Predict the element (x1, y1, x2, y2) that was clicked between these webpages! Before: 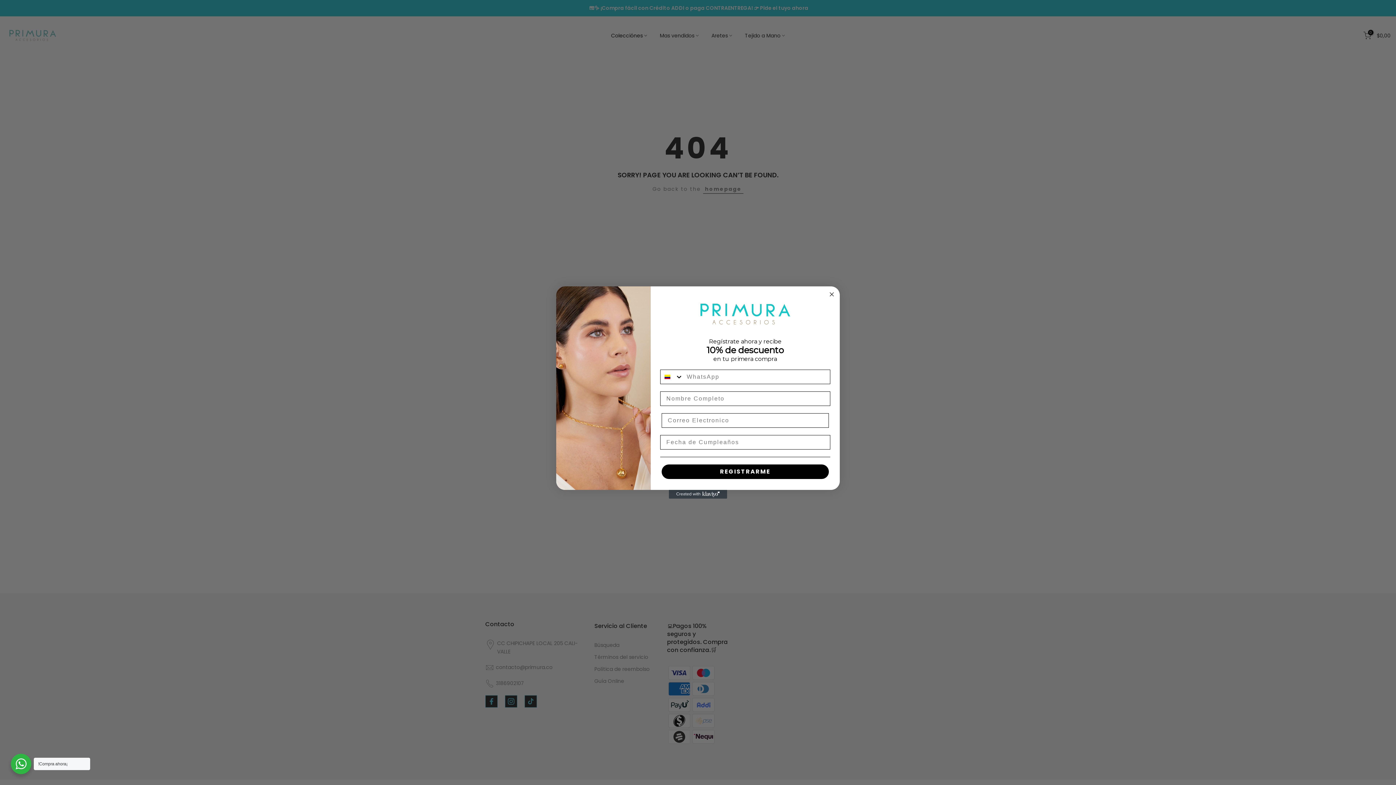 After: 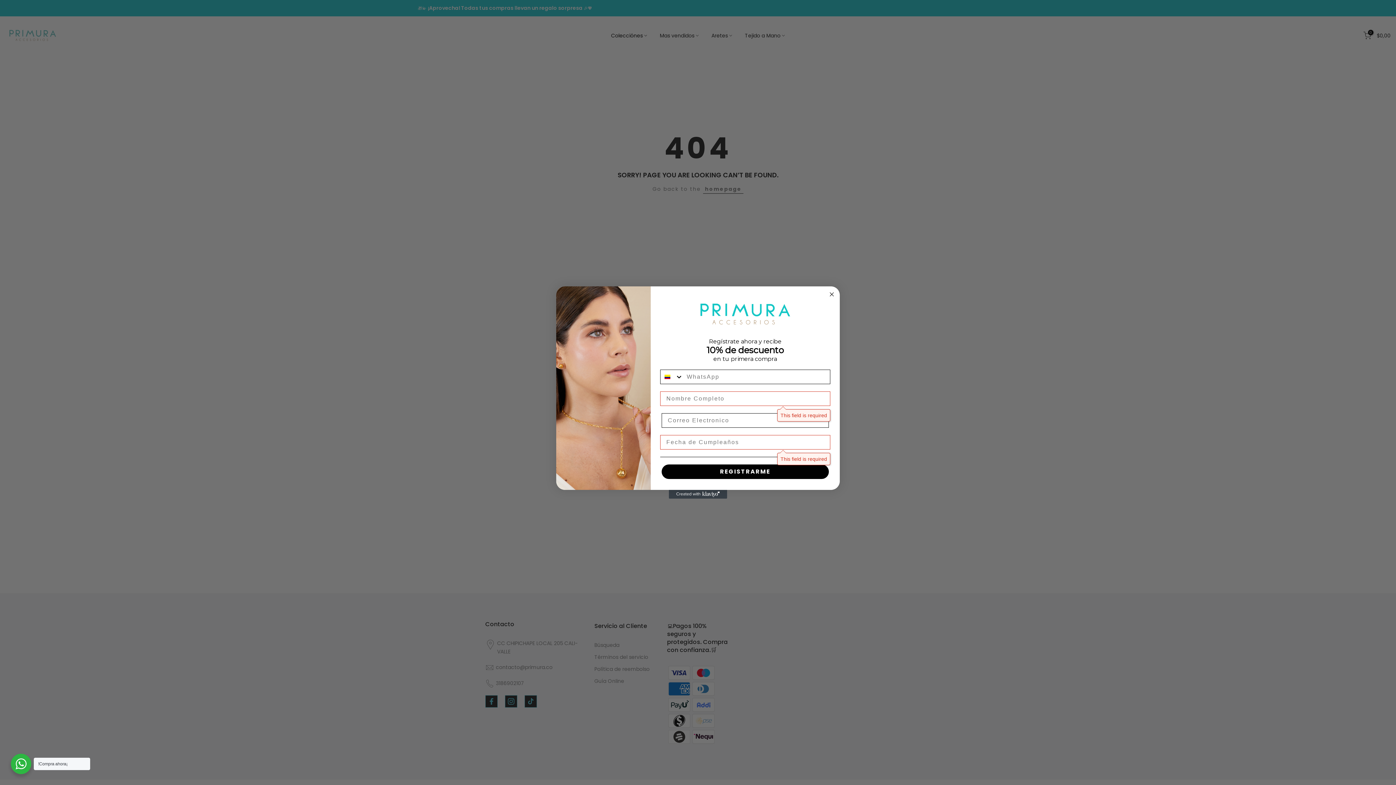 Action: bbox: (661, 464, 829, 479) label: REGISTRARME